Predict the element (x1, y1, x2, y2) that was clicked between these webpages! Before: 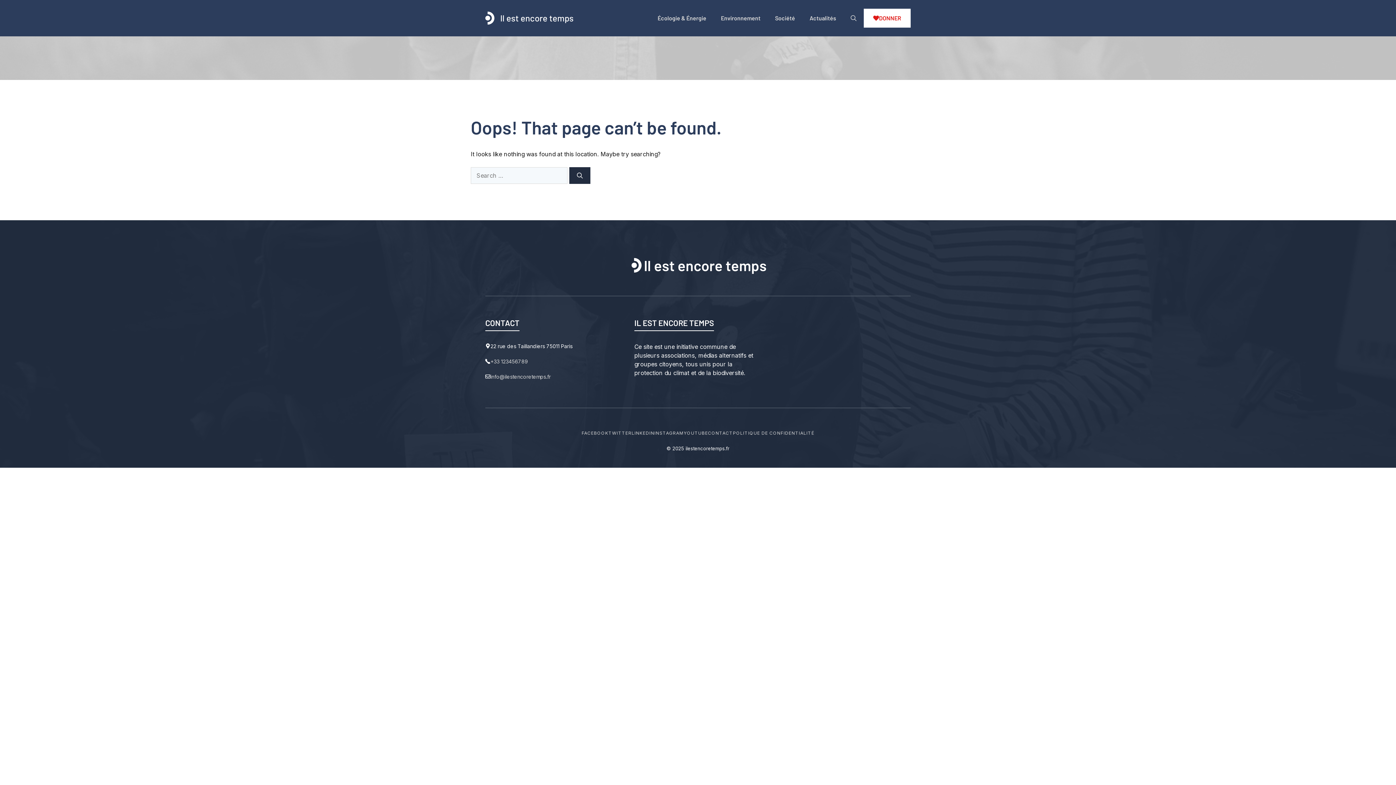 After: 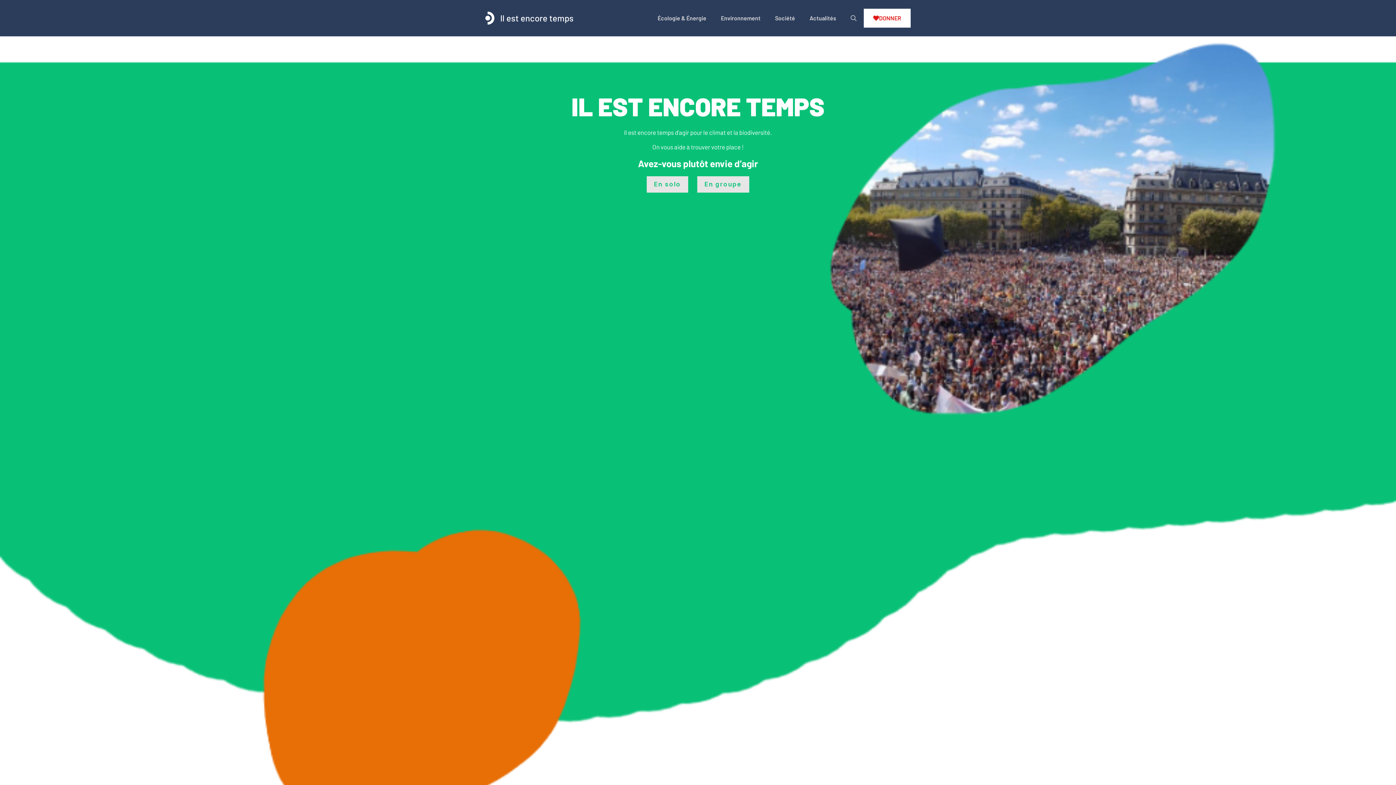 Action: bbox: (485, 13, 494, 21)